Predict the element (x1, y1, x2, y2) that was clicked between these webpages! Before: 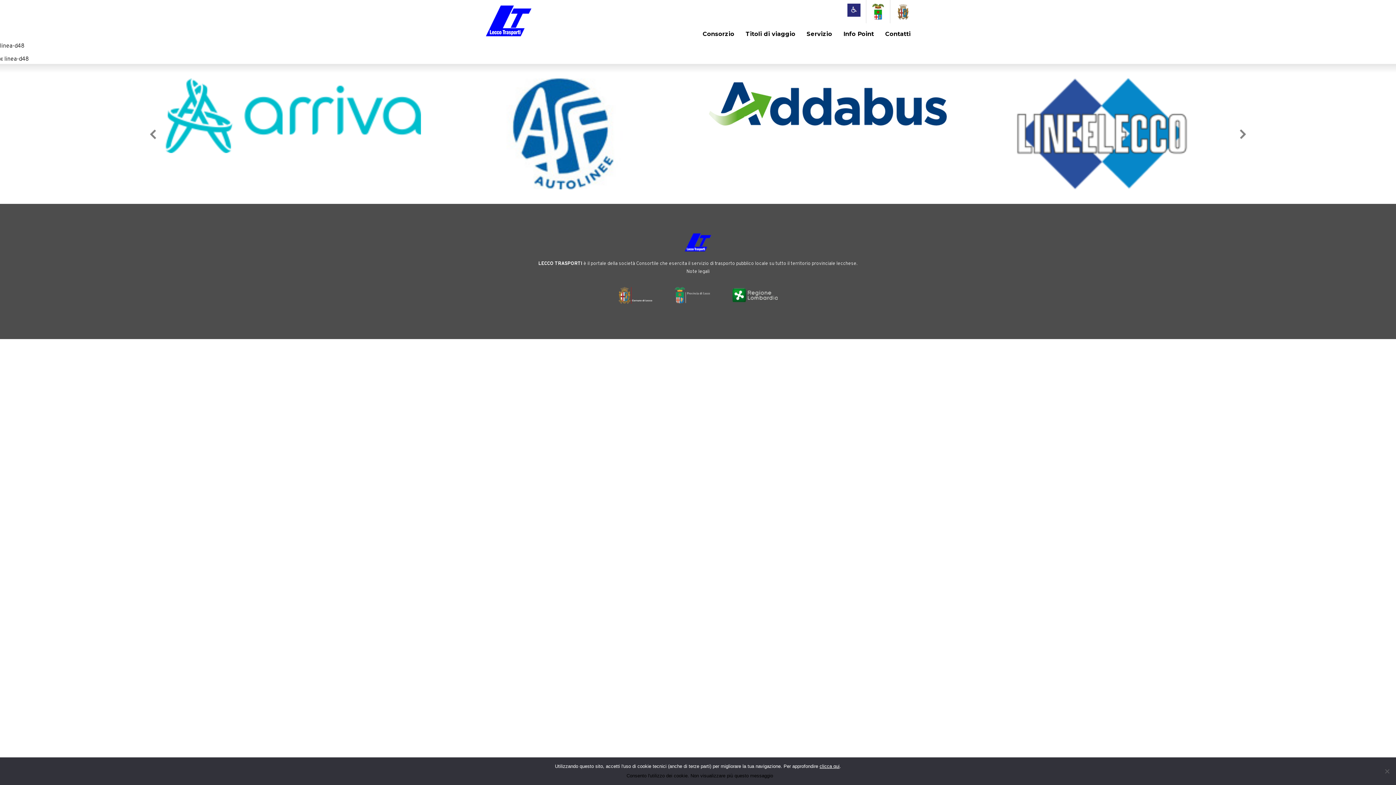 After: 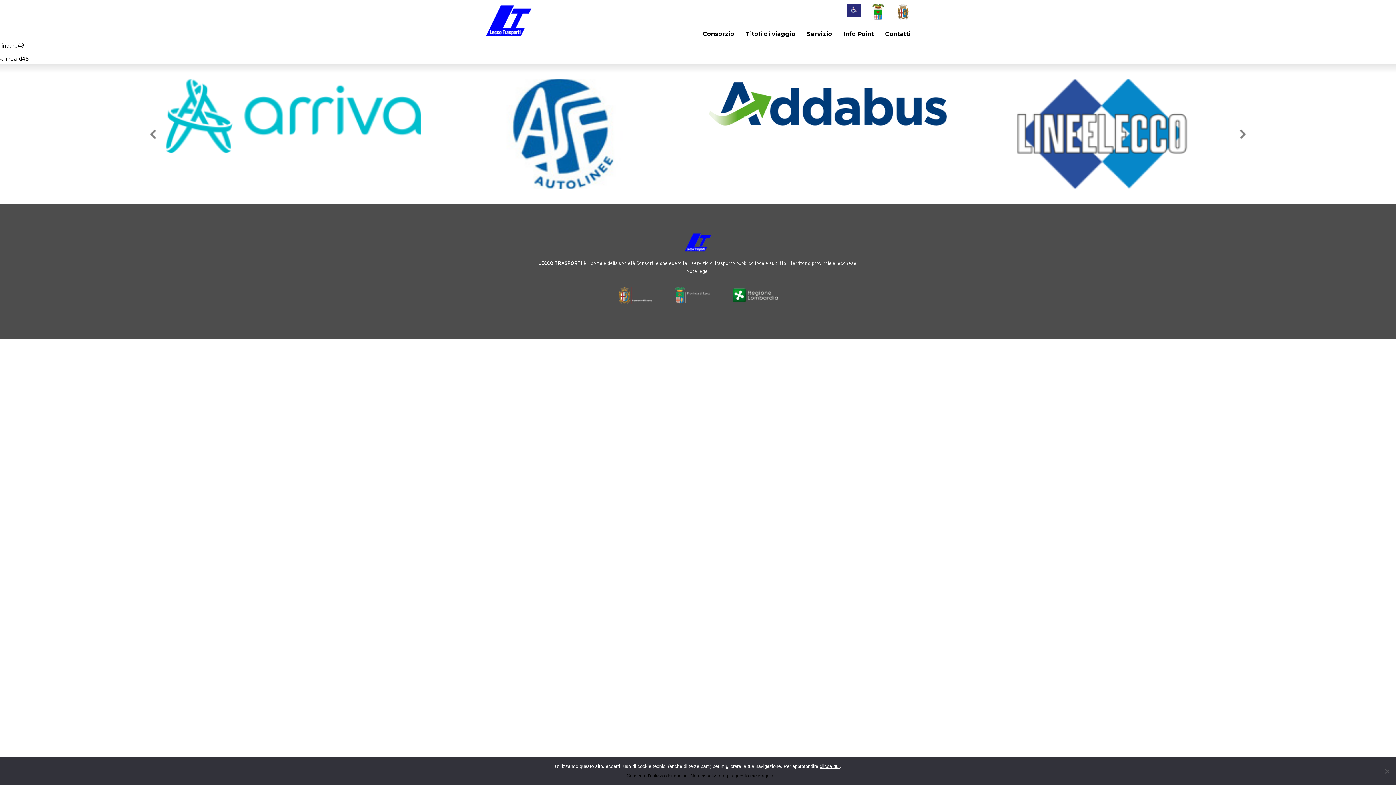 Action: bbox: (967, 78, 1237, 189)